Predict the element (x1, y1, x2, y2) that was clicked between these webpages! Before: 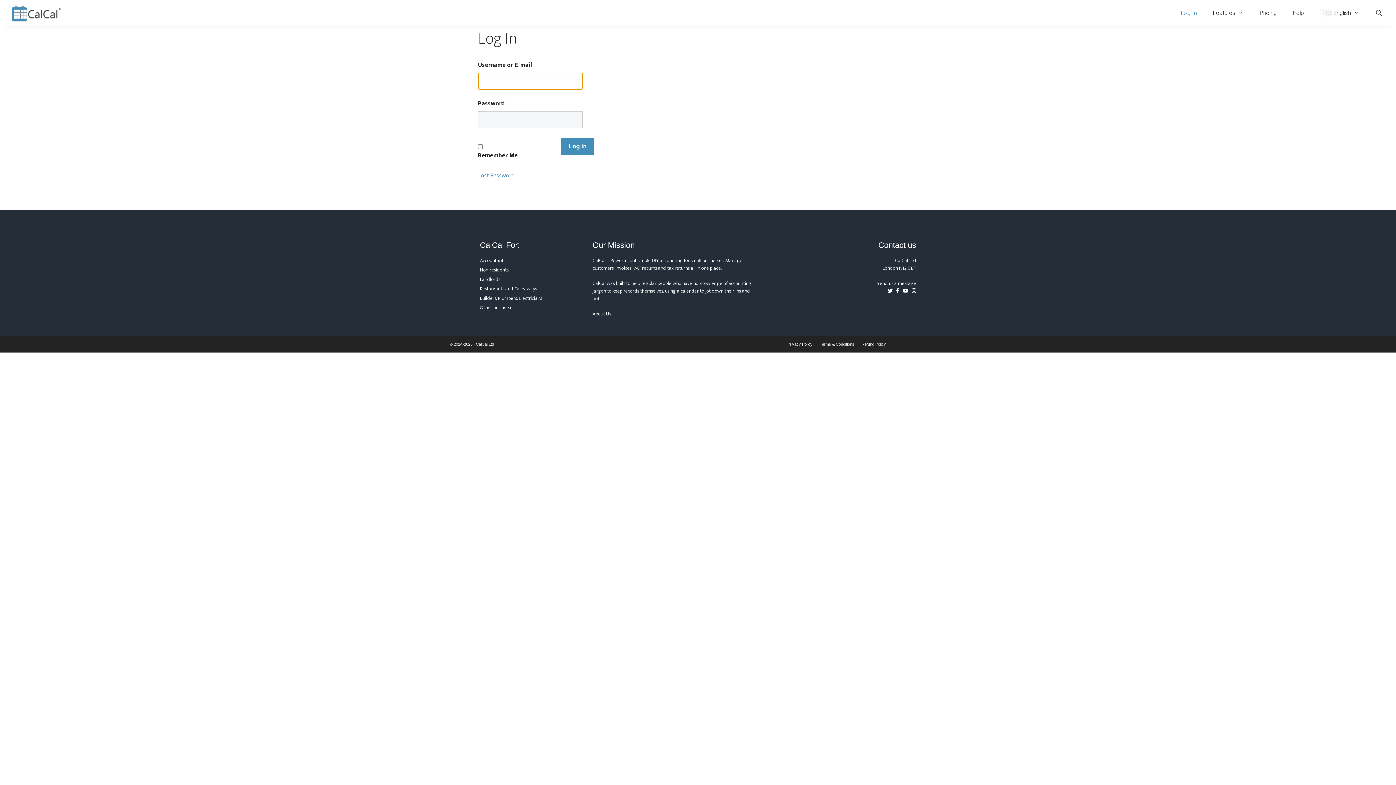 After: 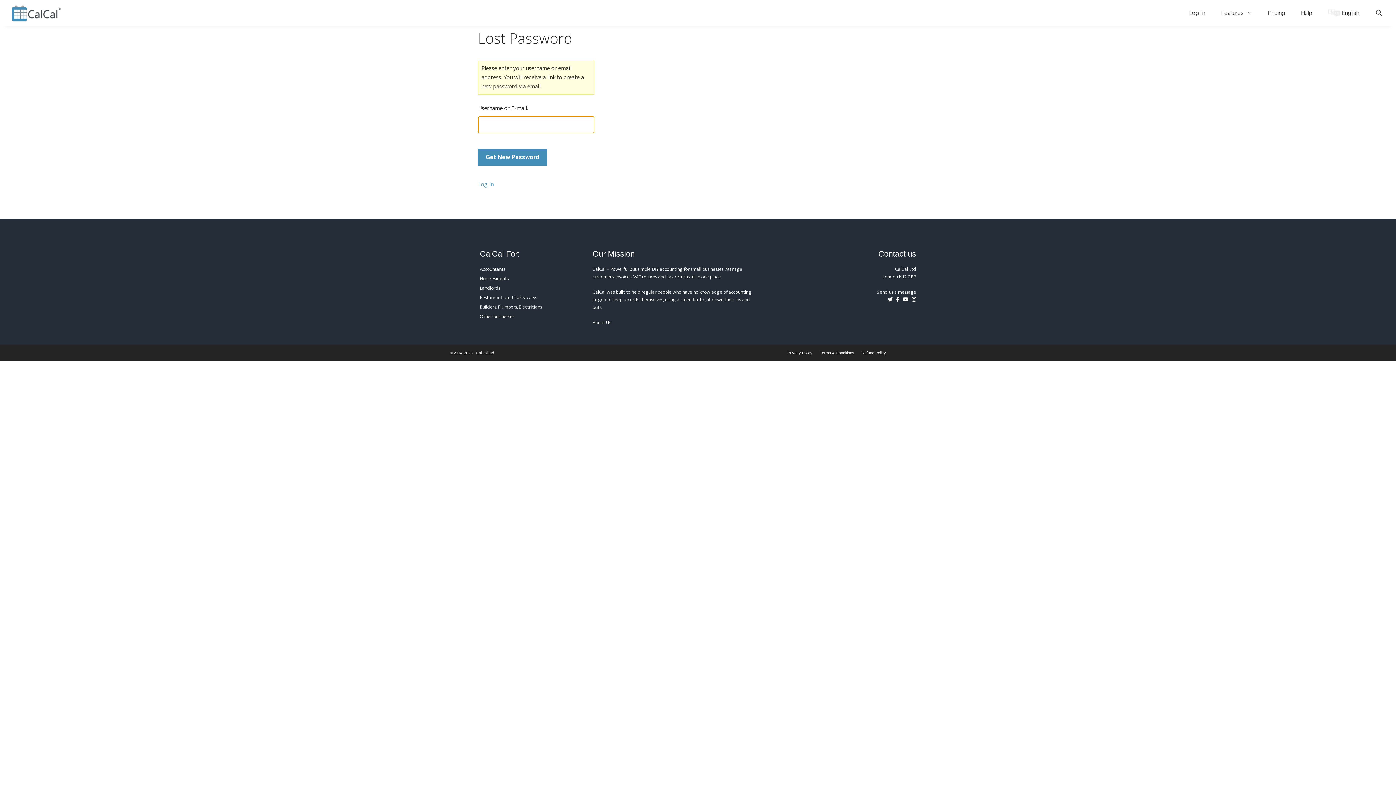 Action: label: Lost Password bbox: (478, 172, 514, 178)